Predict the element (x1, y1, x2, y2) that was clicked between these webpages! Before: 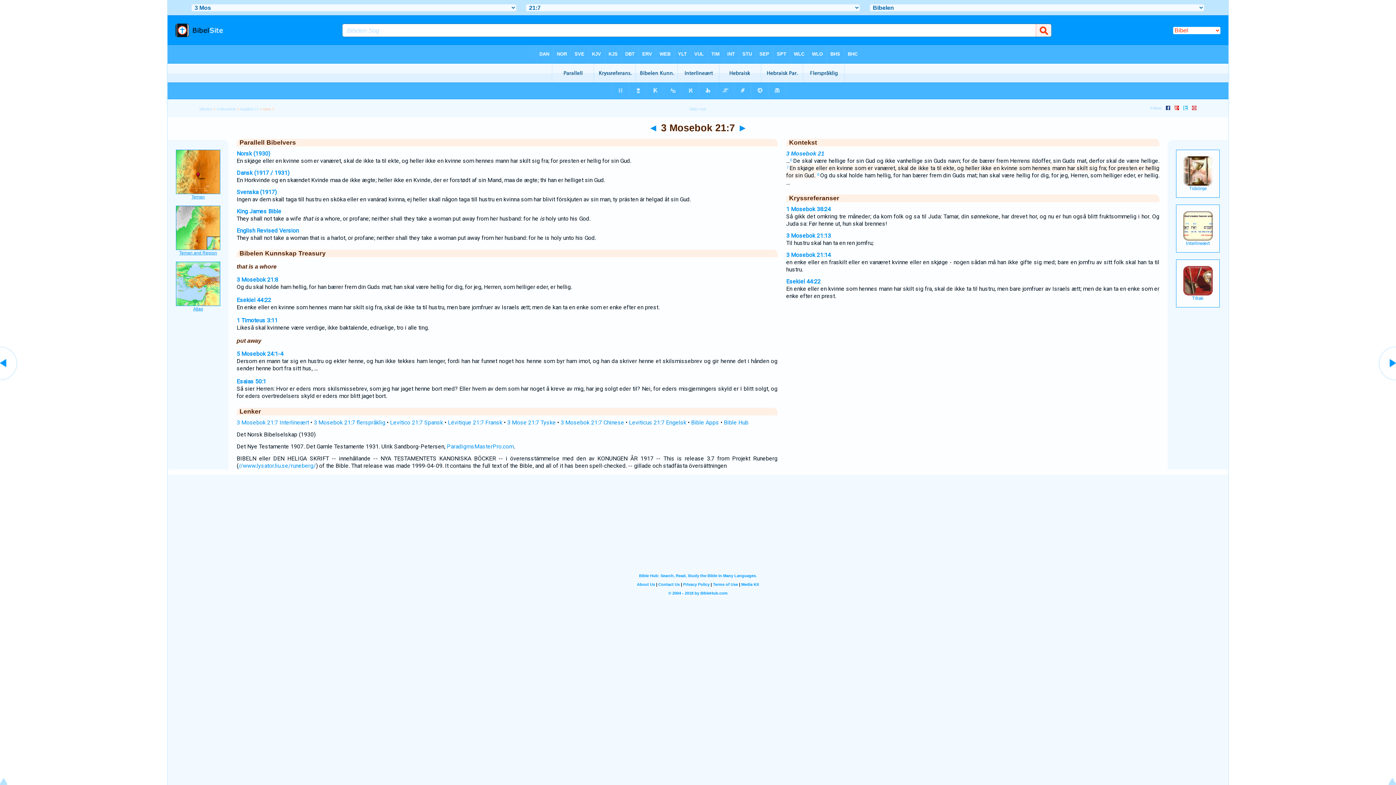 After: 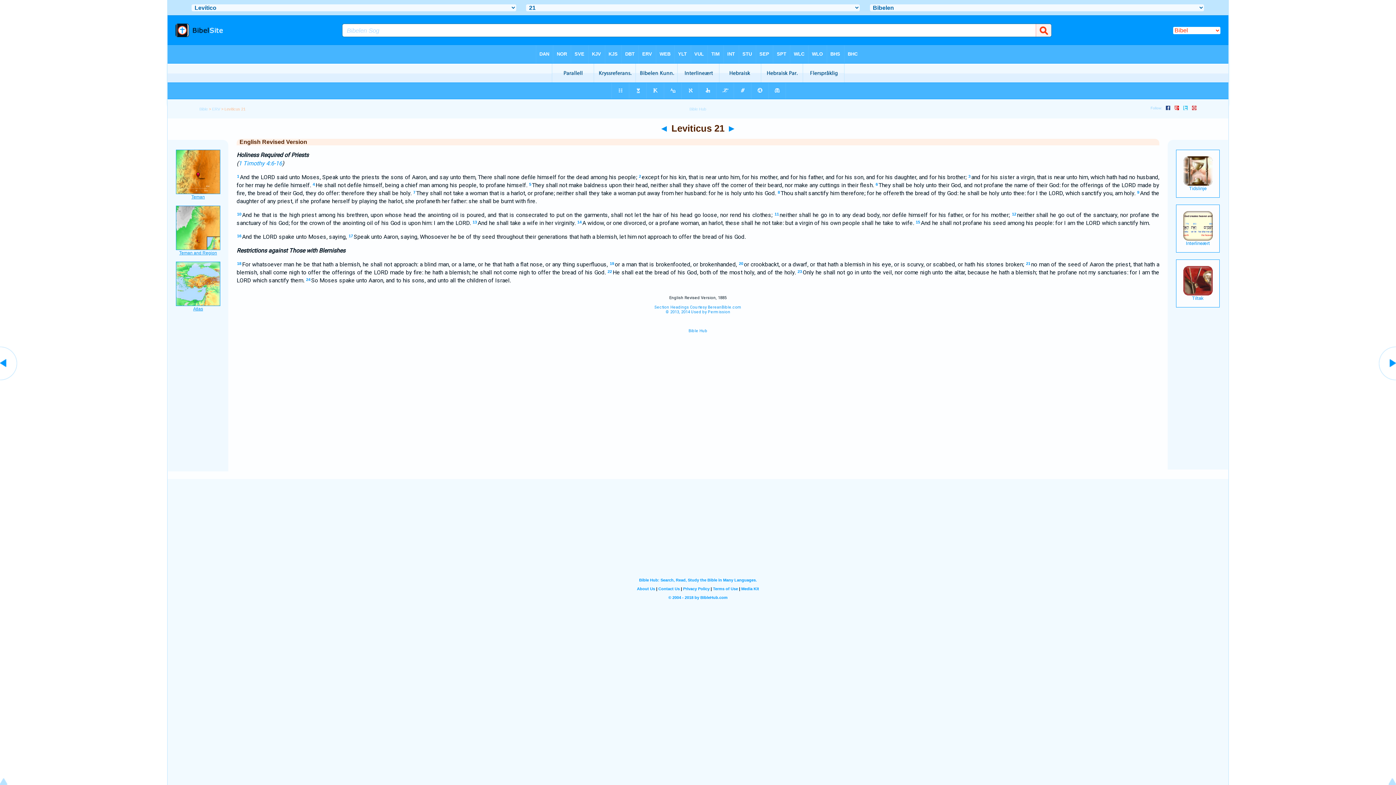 Action: bbox: (236, 227, 298, 234) label: English Revised Version